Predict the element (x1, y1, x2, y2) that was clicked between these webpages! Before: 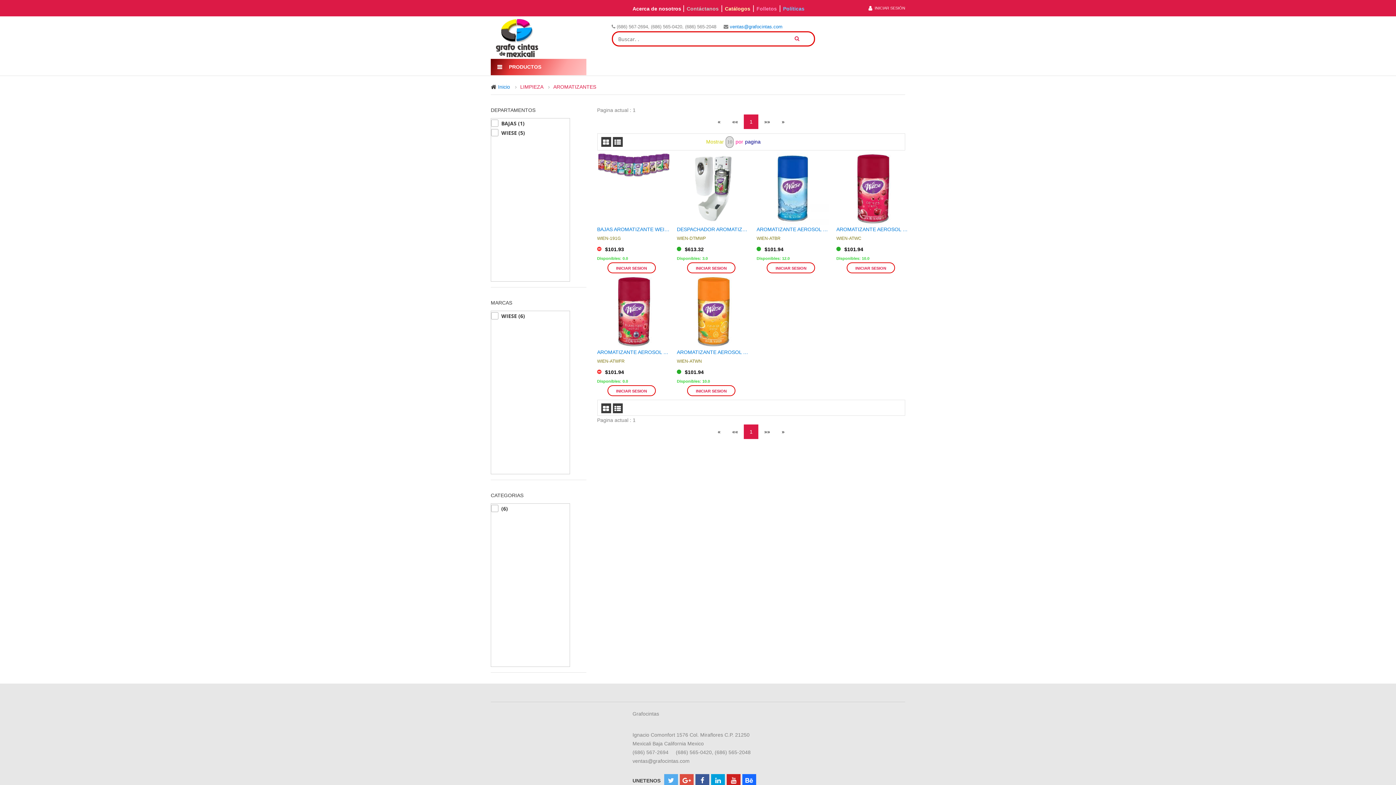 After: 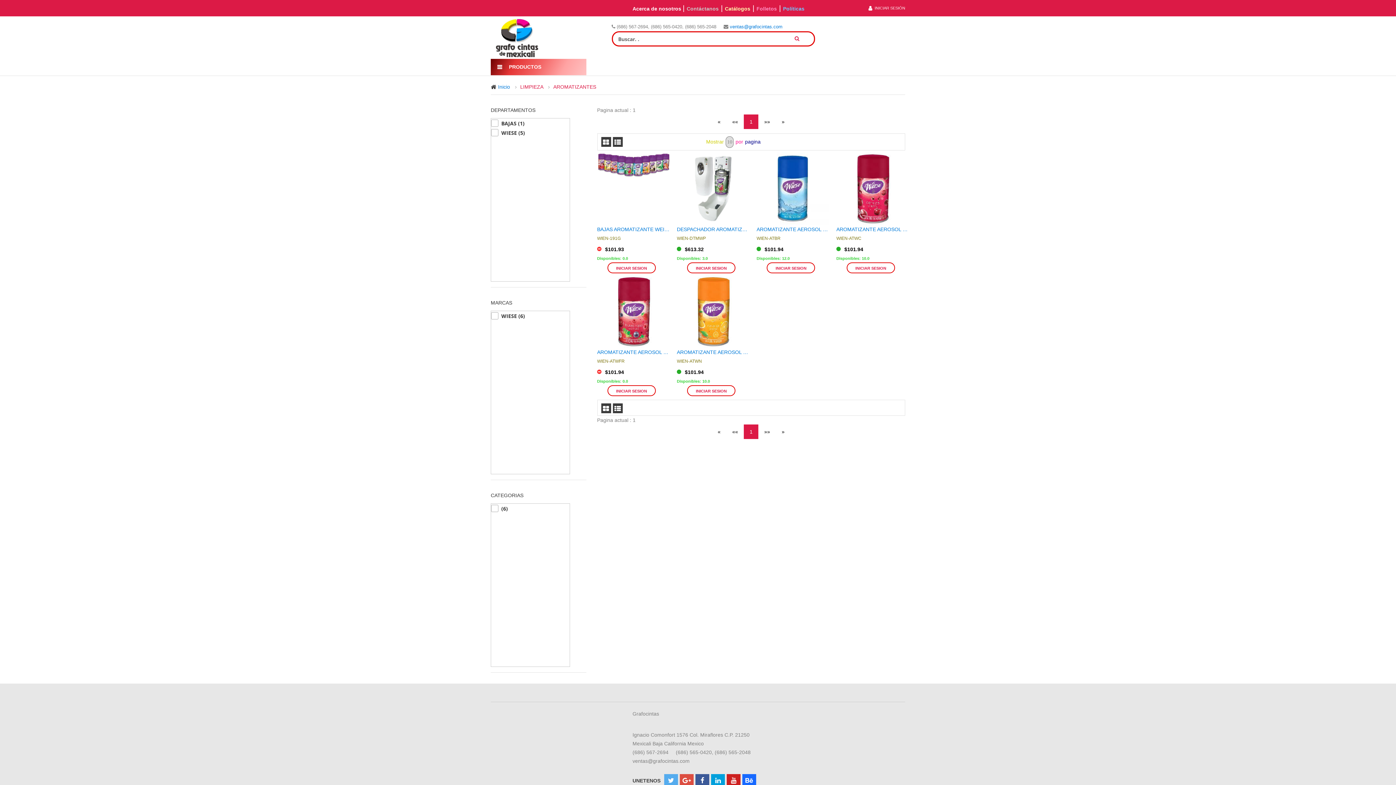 Action: bbox: (601, 403, 611, 413)